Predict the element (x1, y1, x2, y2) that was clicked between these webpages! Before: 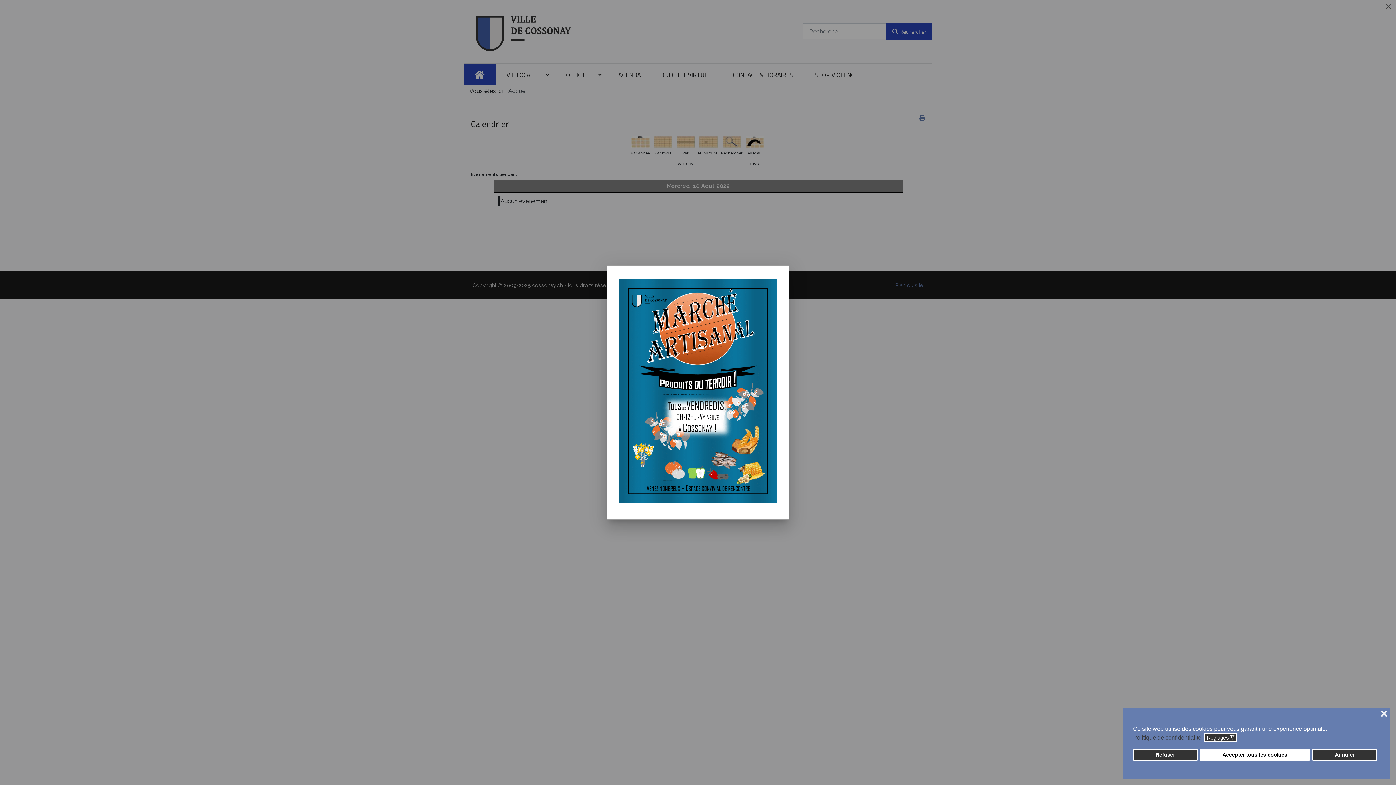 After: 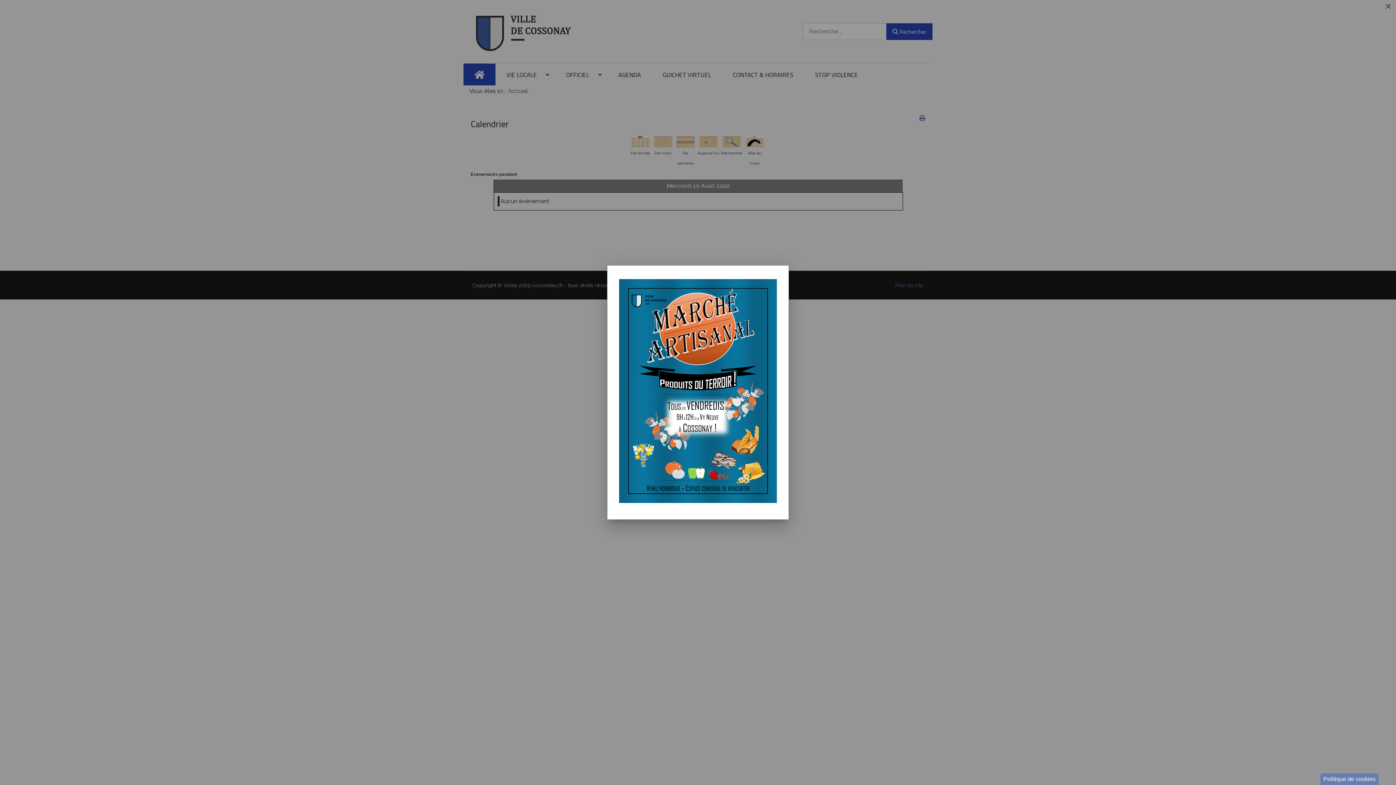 Action: label: Accepter tous les cookies bbox: (1200, 749, 1310, 761)